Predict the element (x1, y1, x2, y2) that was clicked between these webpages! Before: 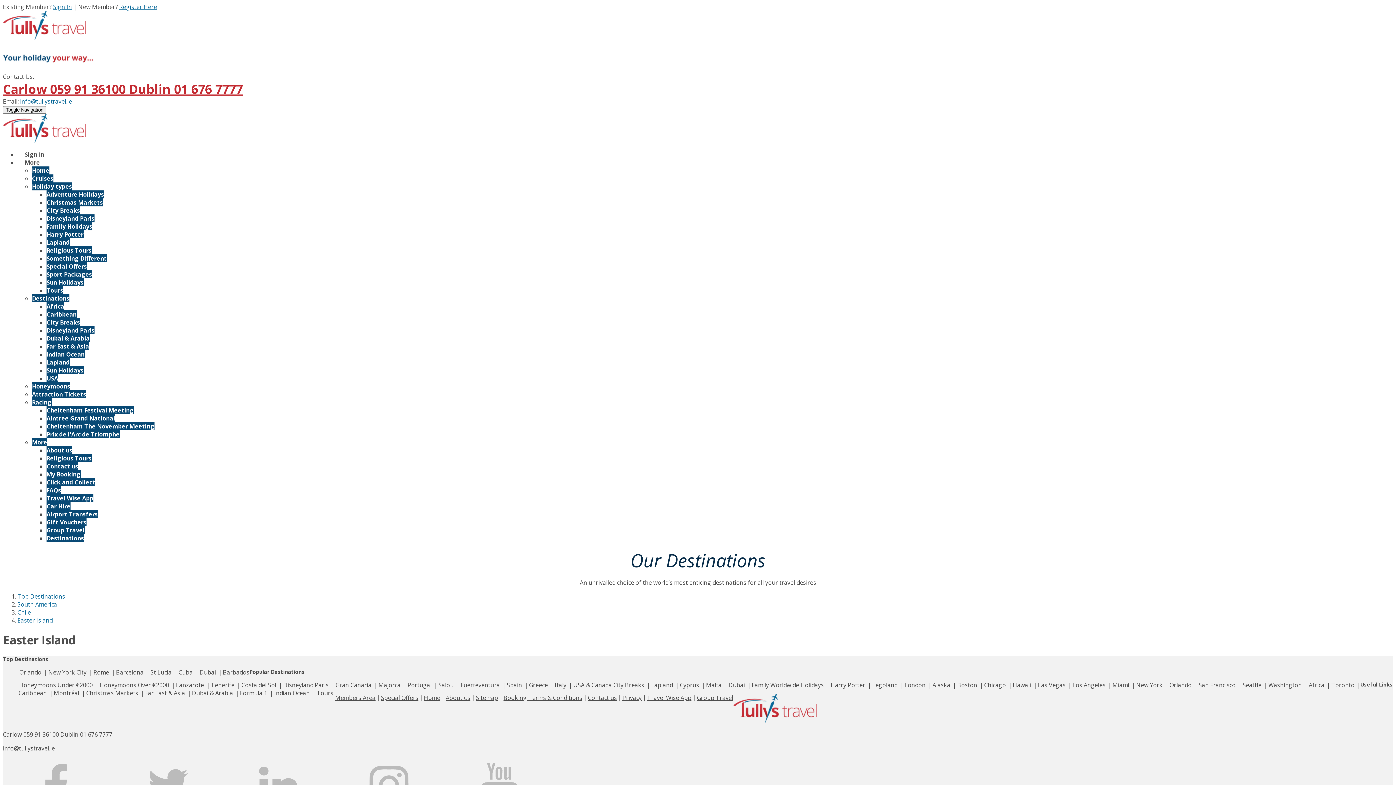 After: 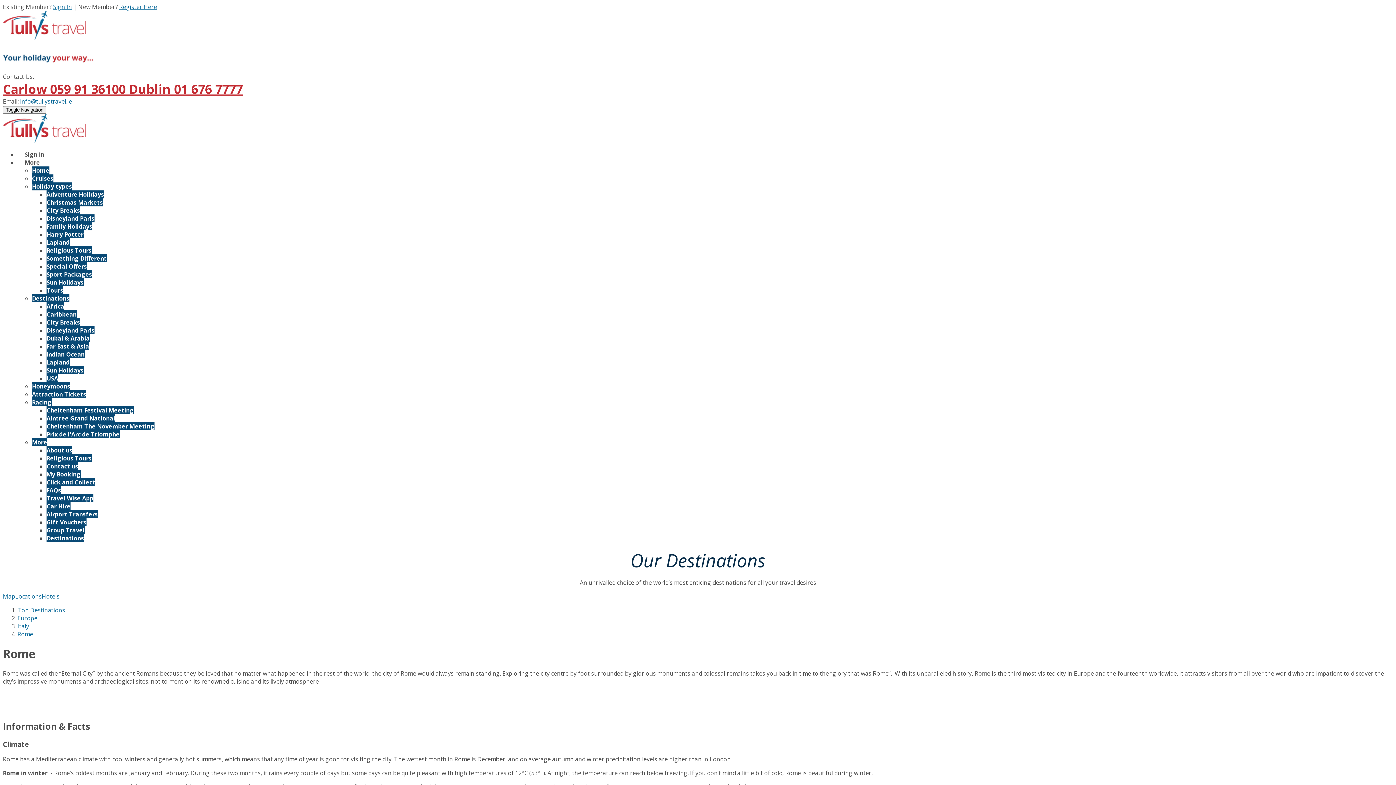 Action: bbox: (93, 668, 109, 676) label: Rome